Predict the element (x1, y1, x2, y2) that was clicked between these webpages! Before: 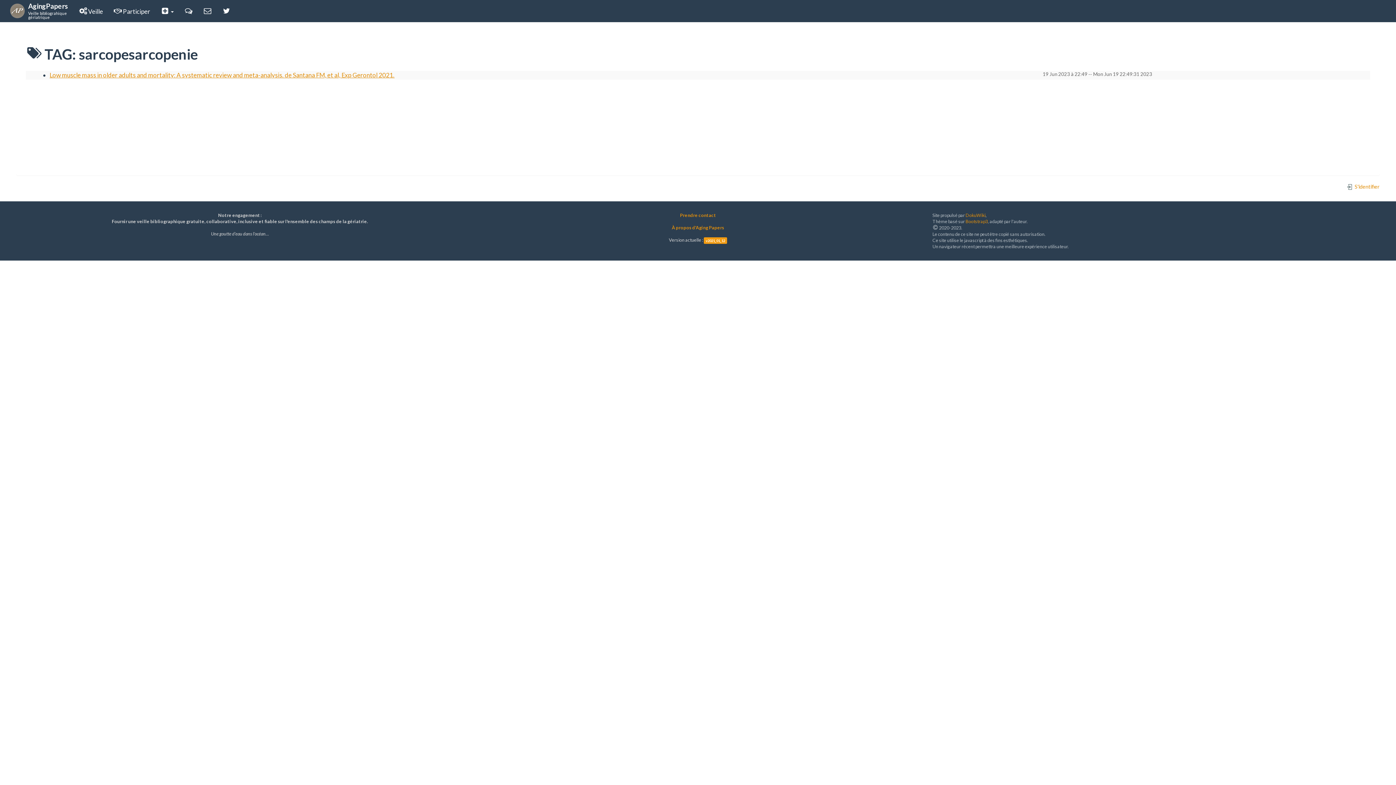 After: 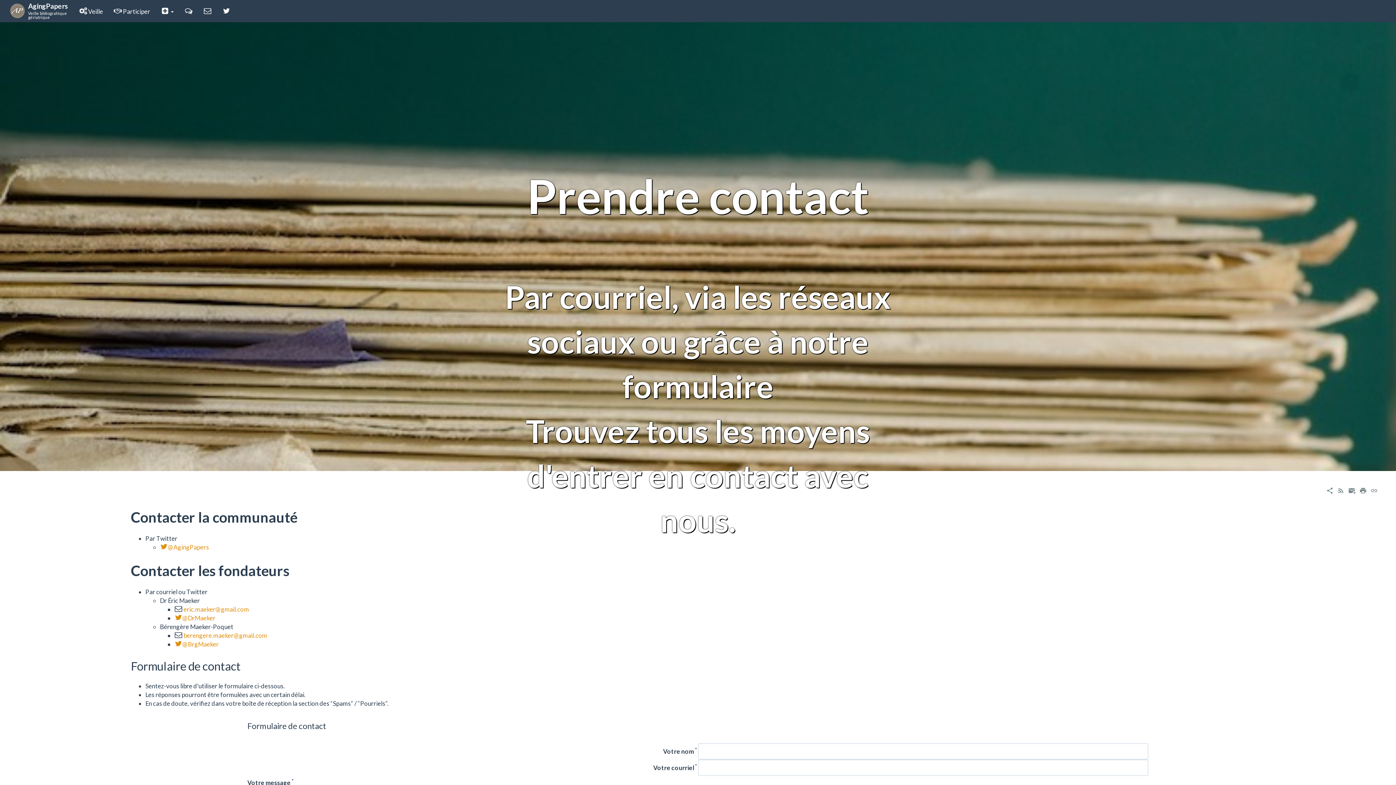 Action: bbox: (198, 0, 216, 22)